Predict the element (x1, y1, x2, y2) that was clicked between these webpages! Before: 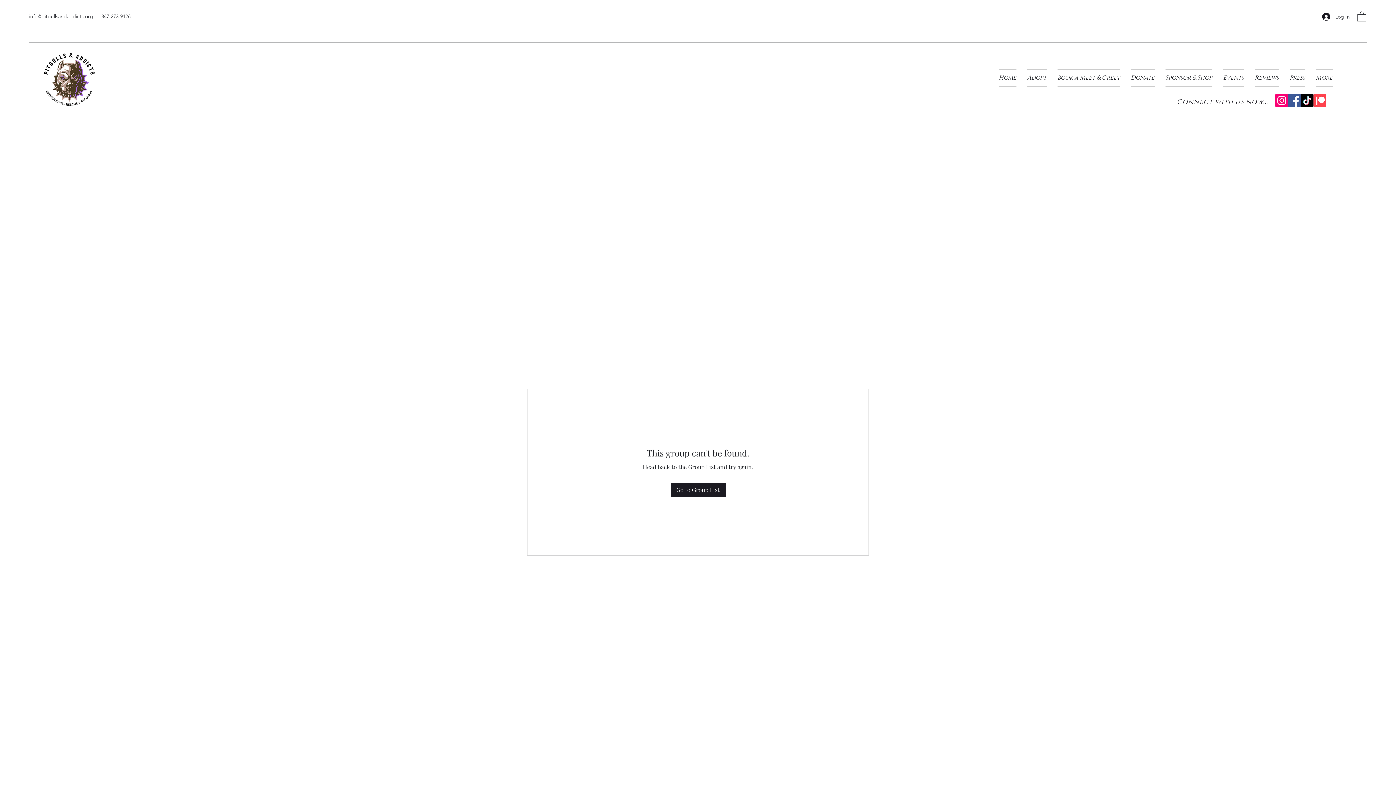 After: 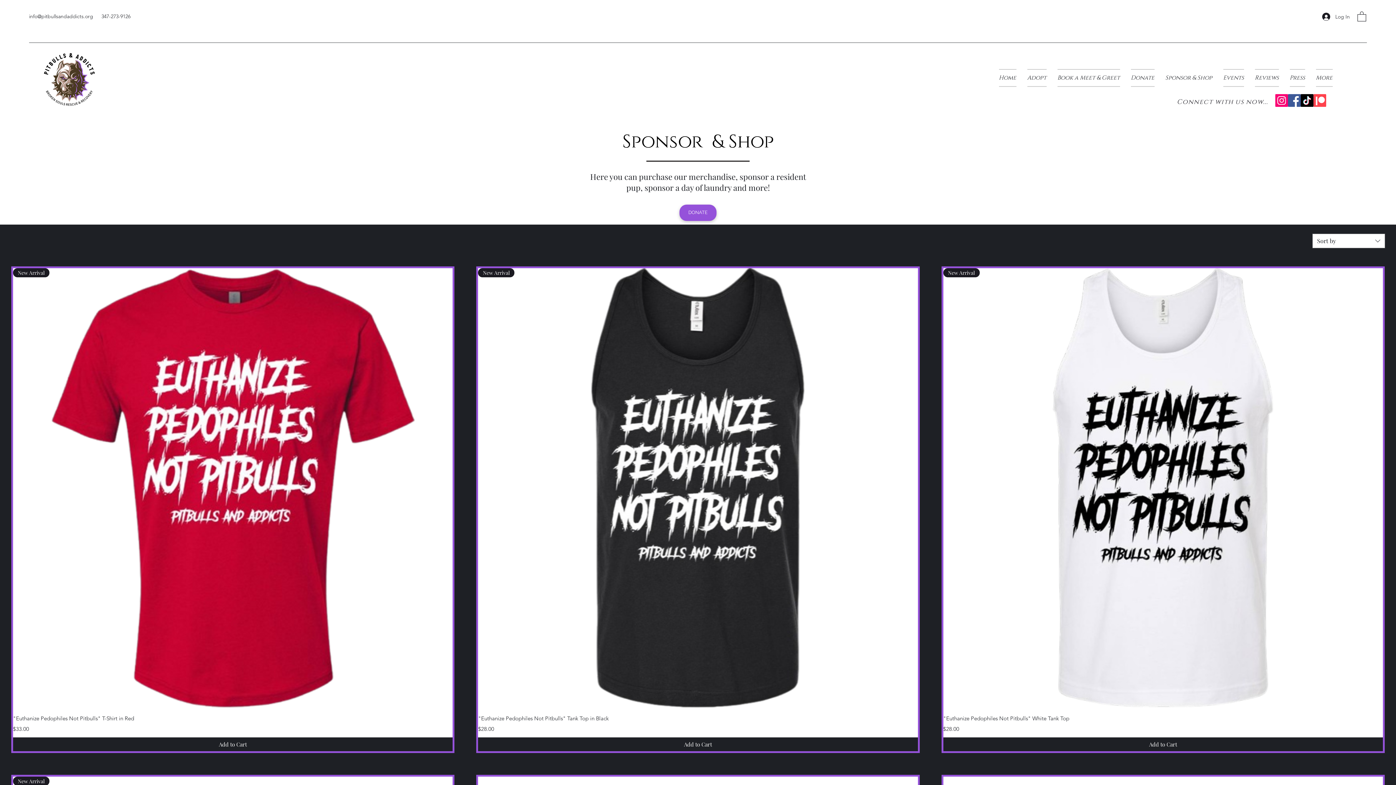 Action: bbox: (1160, 68, 1218, 86) label: Sponsor & Shop